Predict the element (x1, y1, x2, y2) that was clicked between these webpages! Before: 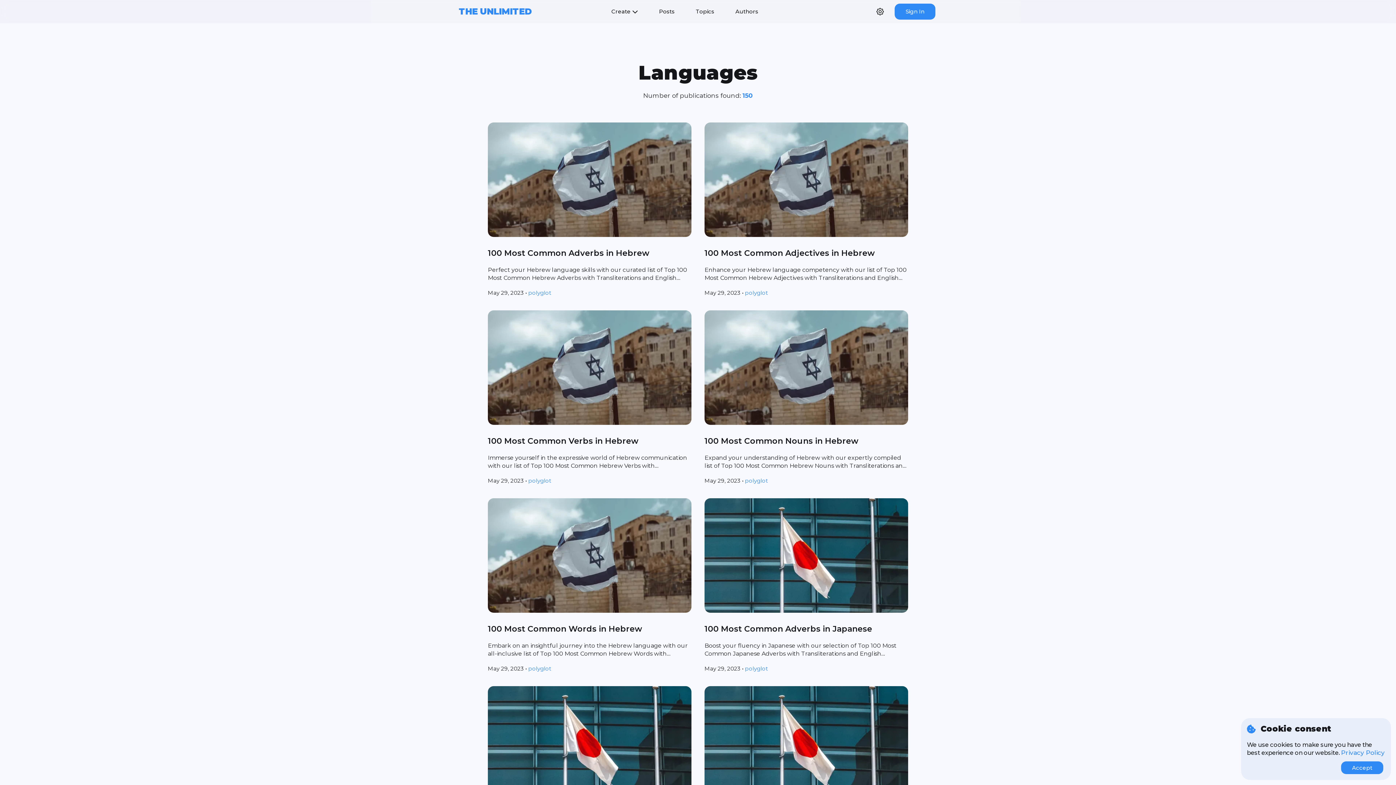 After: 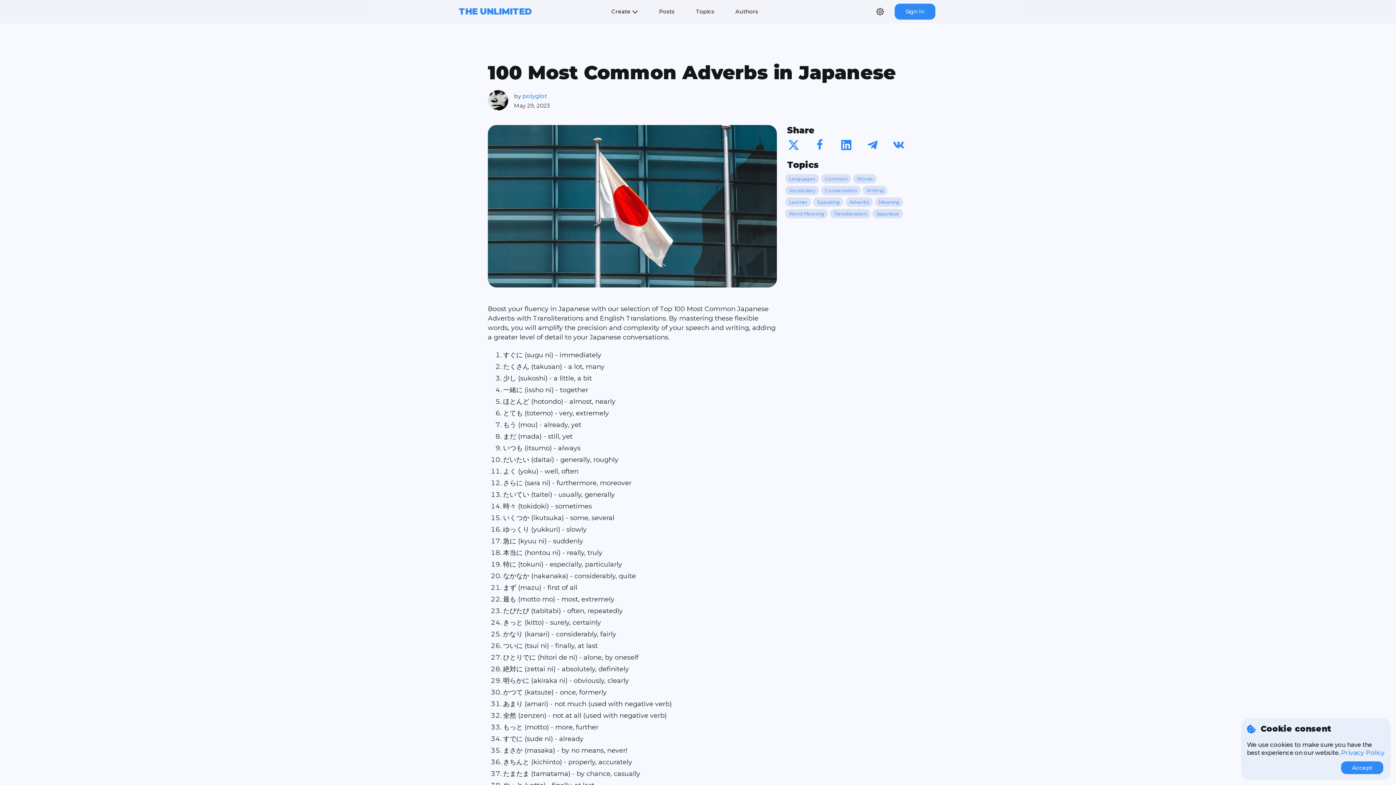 Action: bbox: (704, 624, 908, 634) label: 100 Most Common Adverbs in Japanese